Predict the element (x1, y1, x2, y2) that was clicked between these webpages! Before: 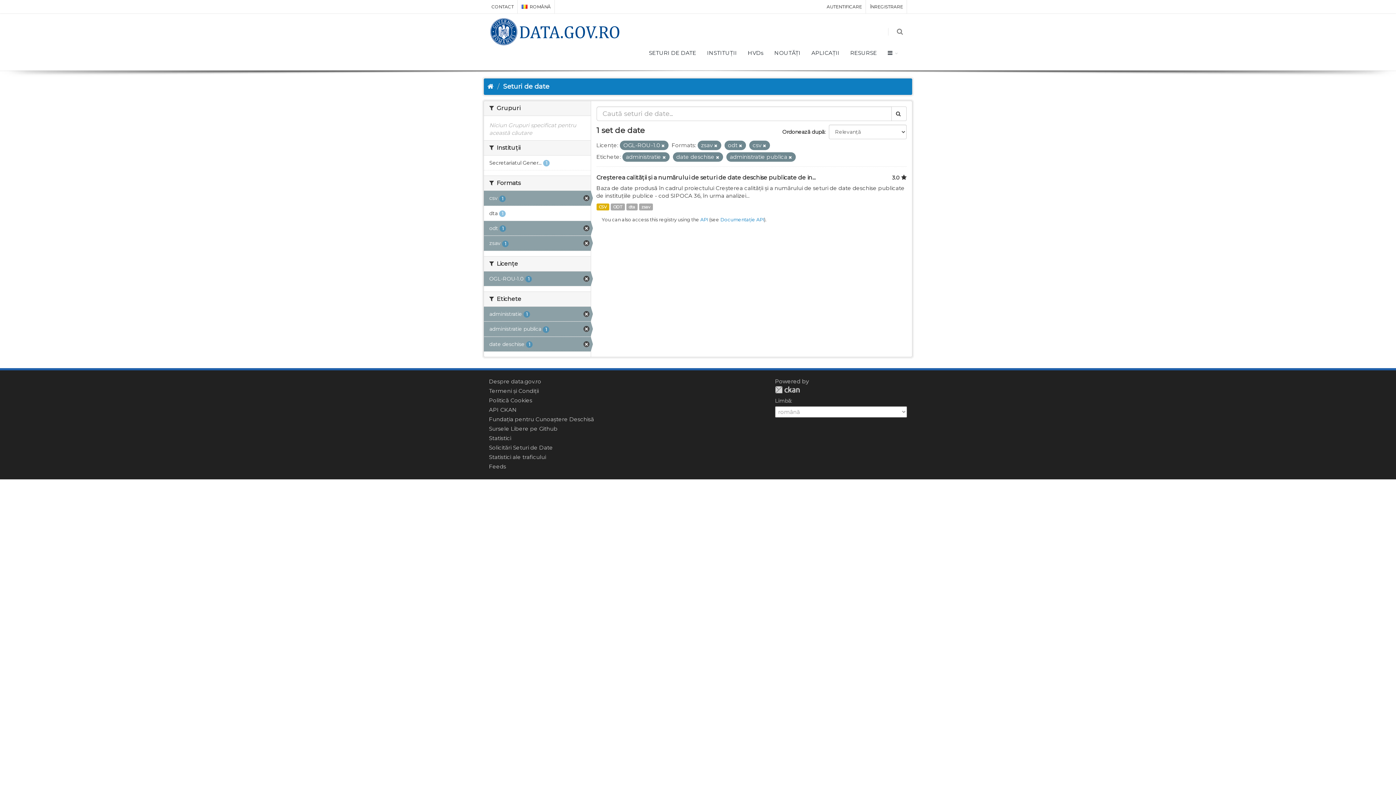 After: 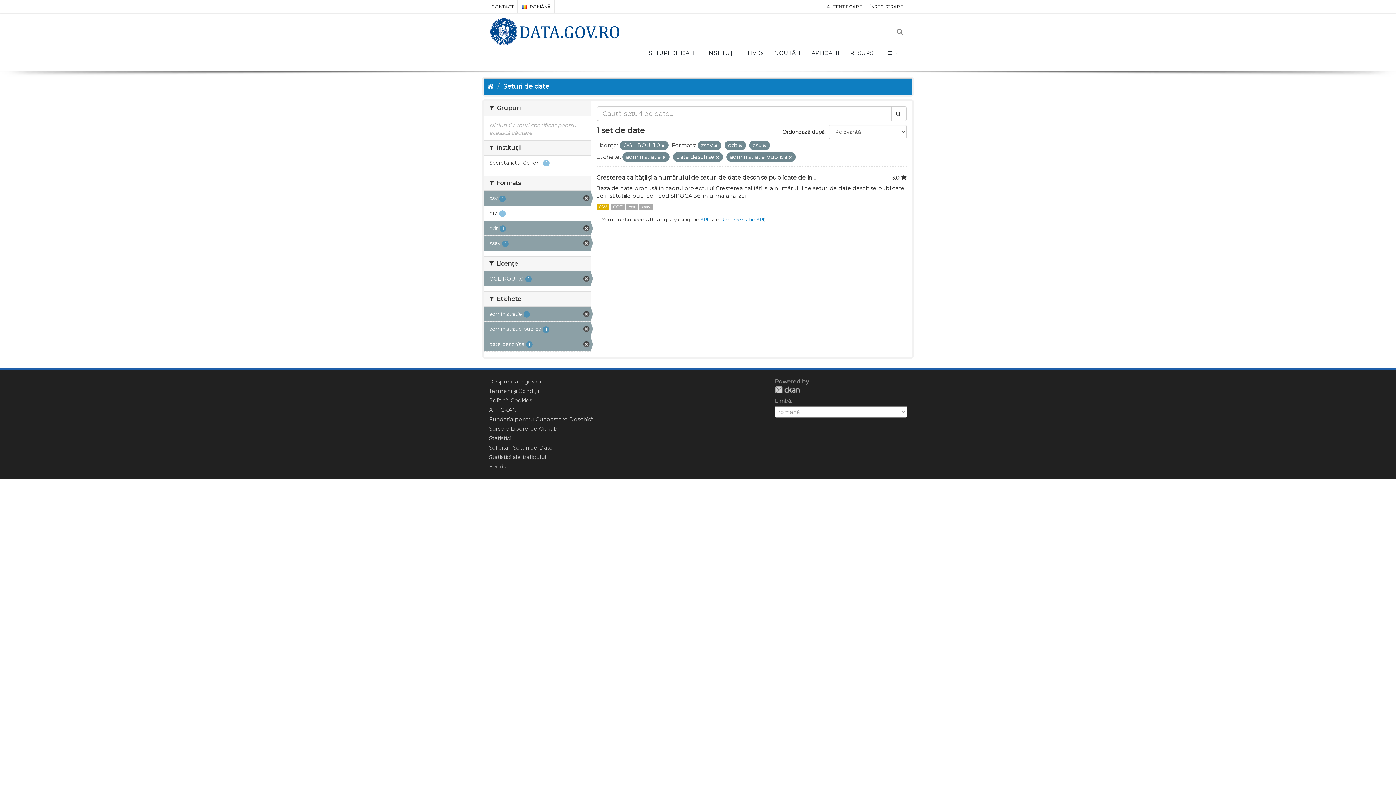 Action: bbox: (489, 463, 506, 470) label: Feeds